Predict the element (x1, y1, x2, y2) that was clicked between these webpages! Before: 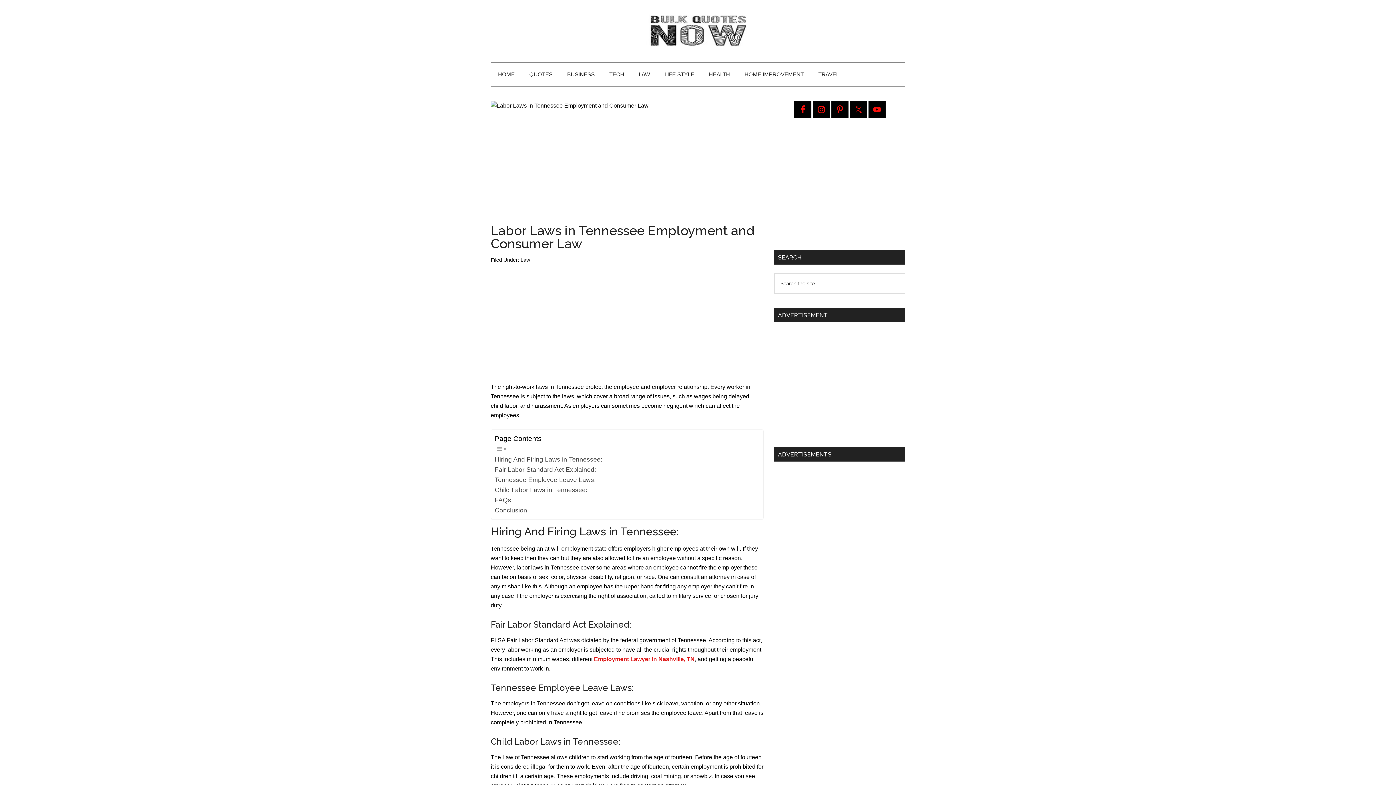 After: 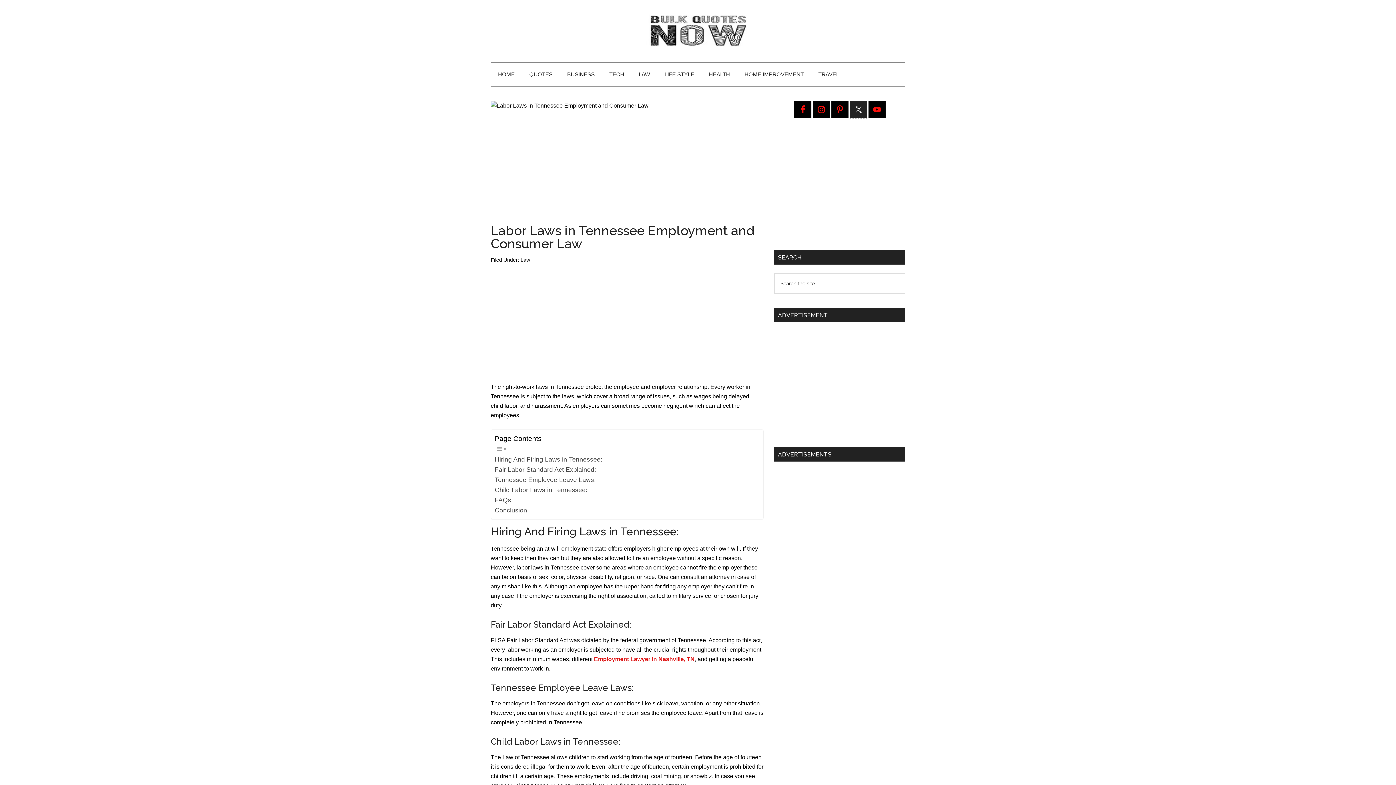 Action: bbox: (850, 101, 867, 118)